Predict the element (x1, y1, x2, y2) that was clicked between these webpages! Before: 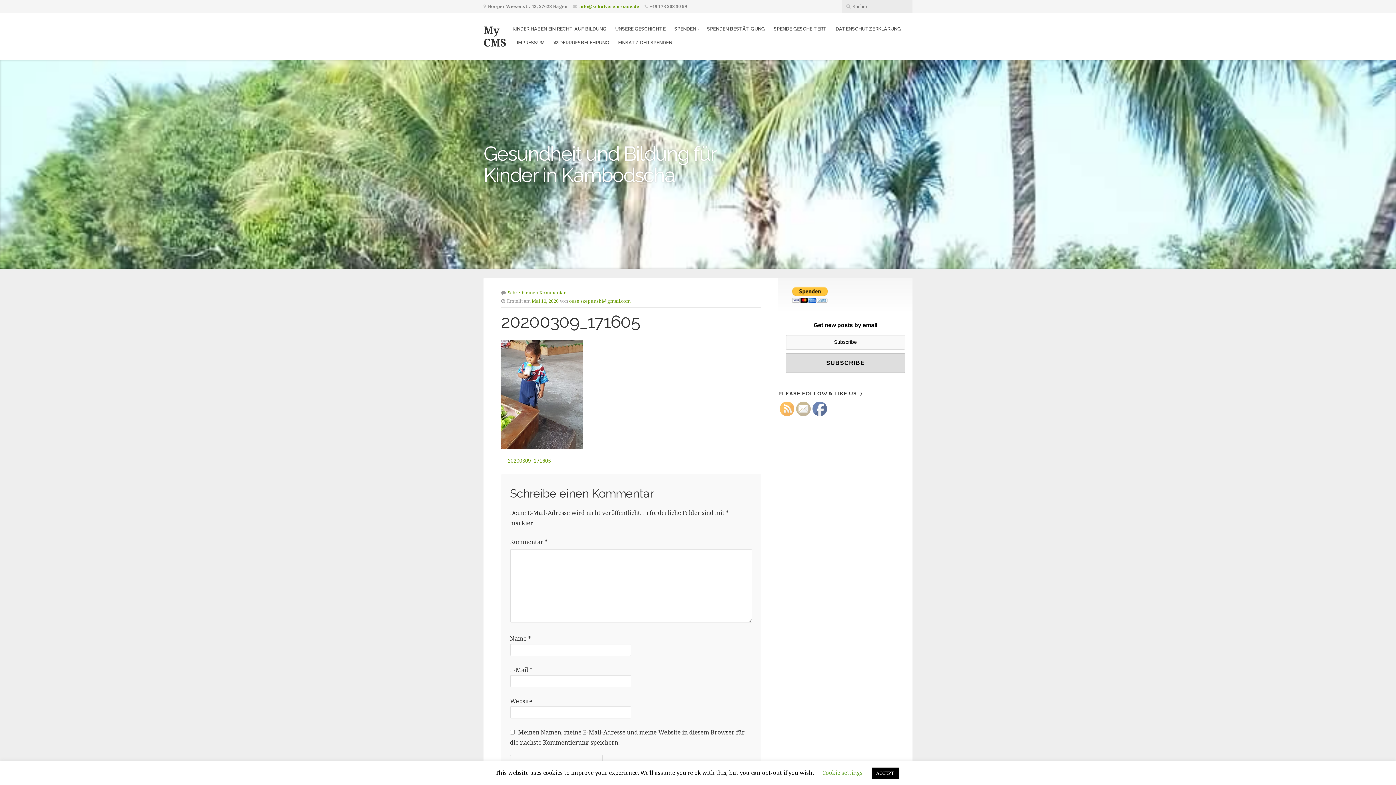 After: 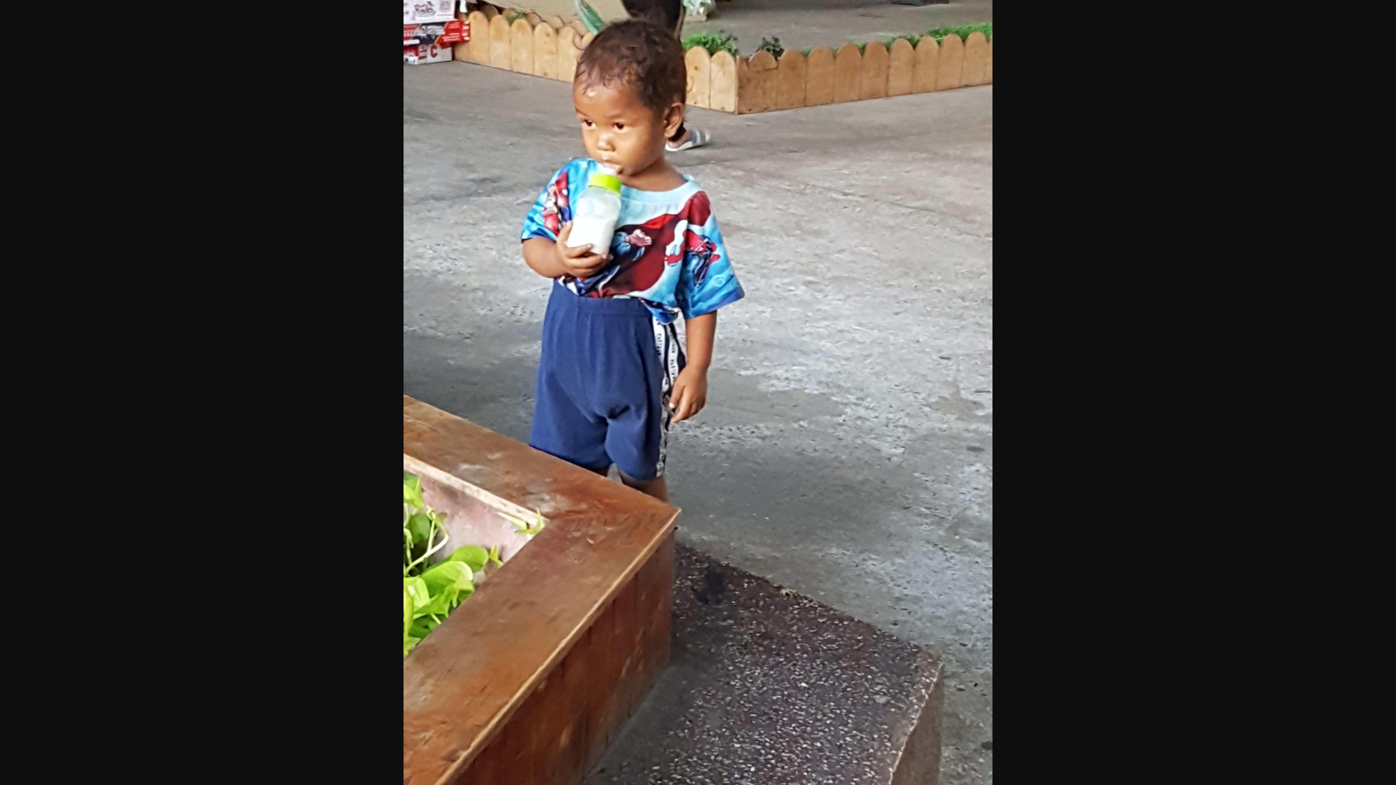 Action: bbox: (501, 442, 583, 450)